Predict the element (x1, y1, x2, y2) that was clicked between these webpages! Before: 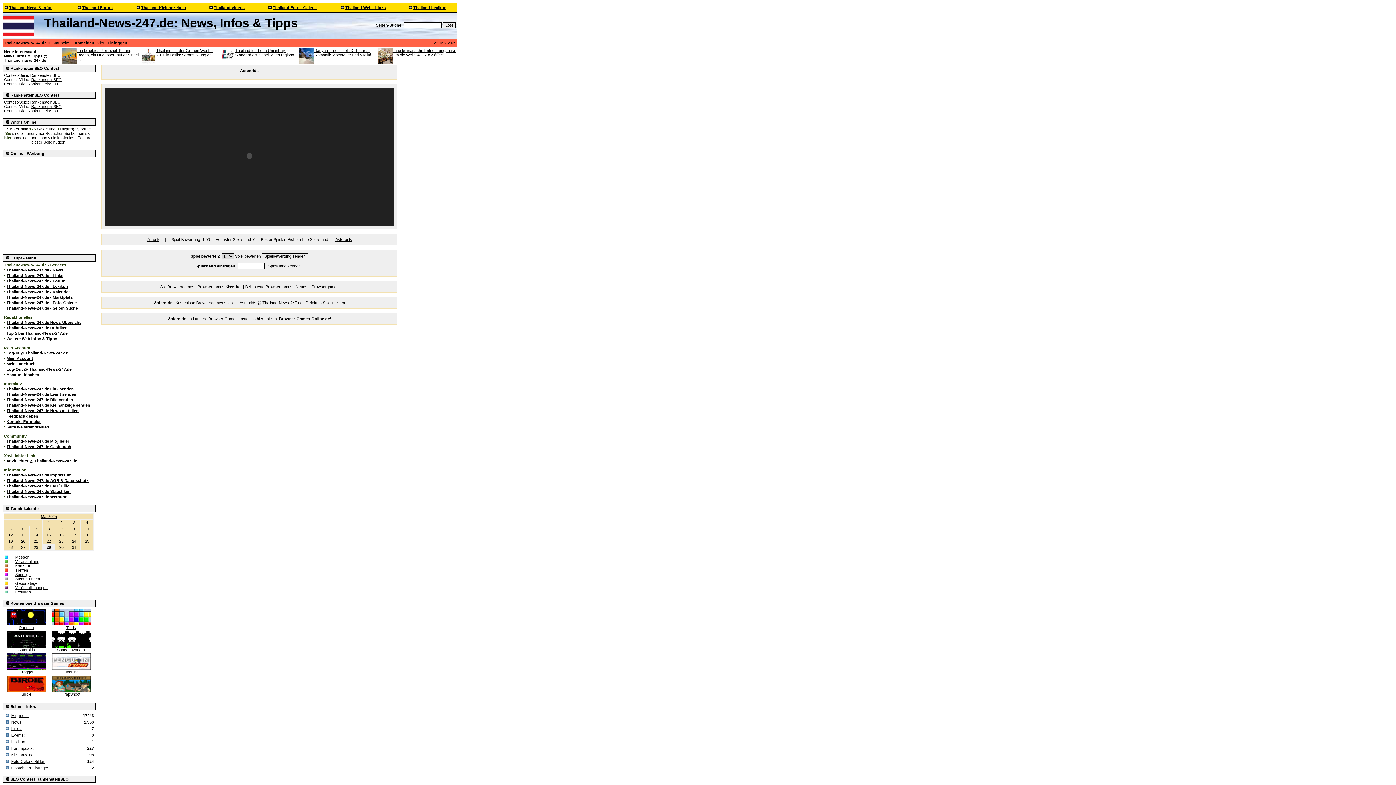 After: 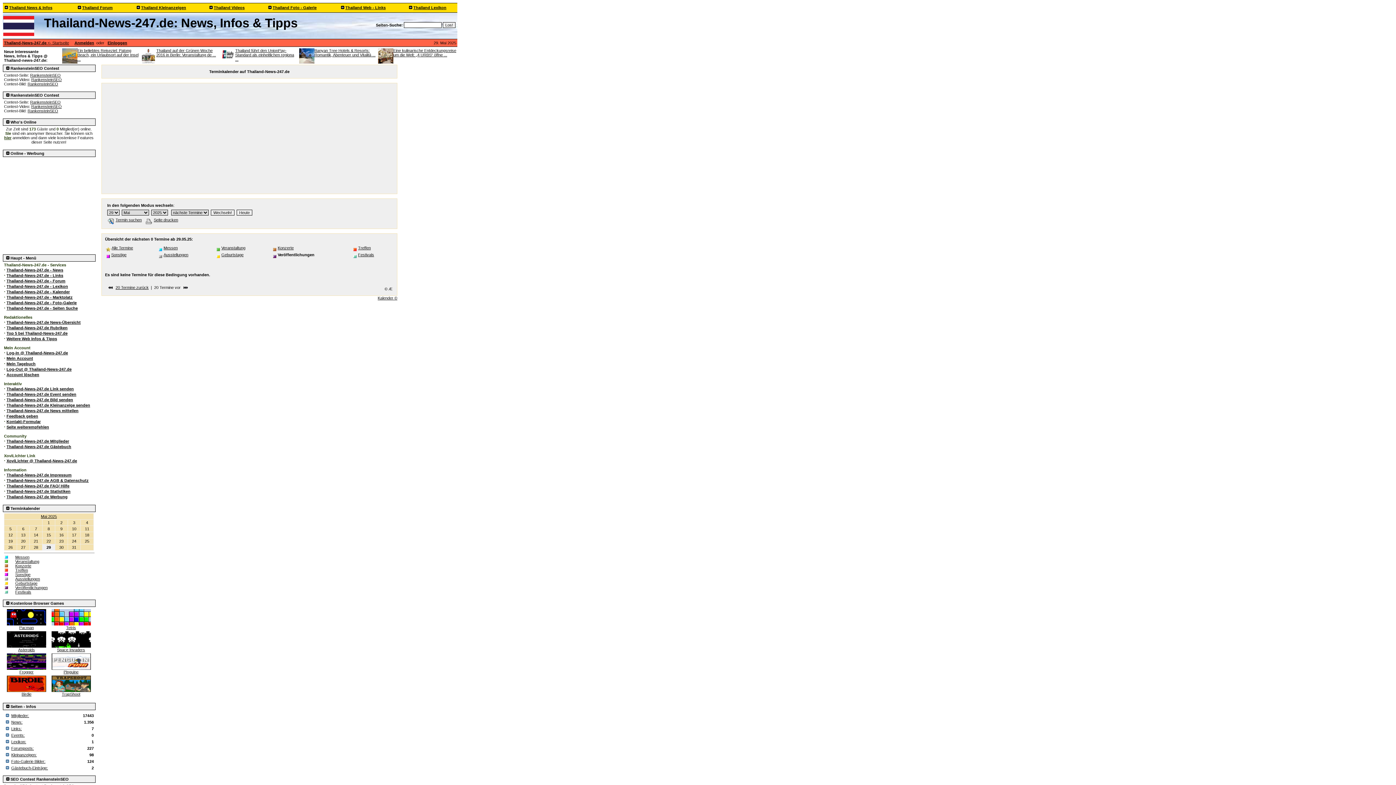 Action: bbox: (15, 585, 47, 590) label: Veröffentlichungen